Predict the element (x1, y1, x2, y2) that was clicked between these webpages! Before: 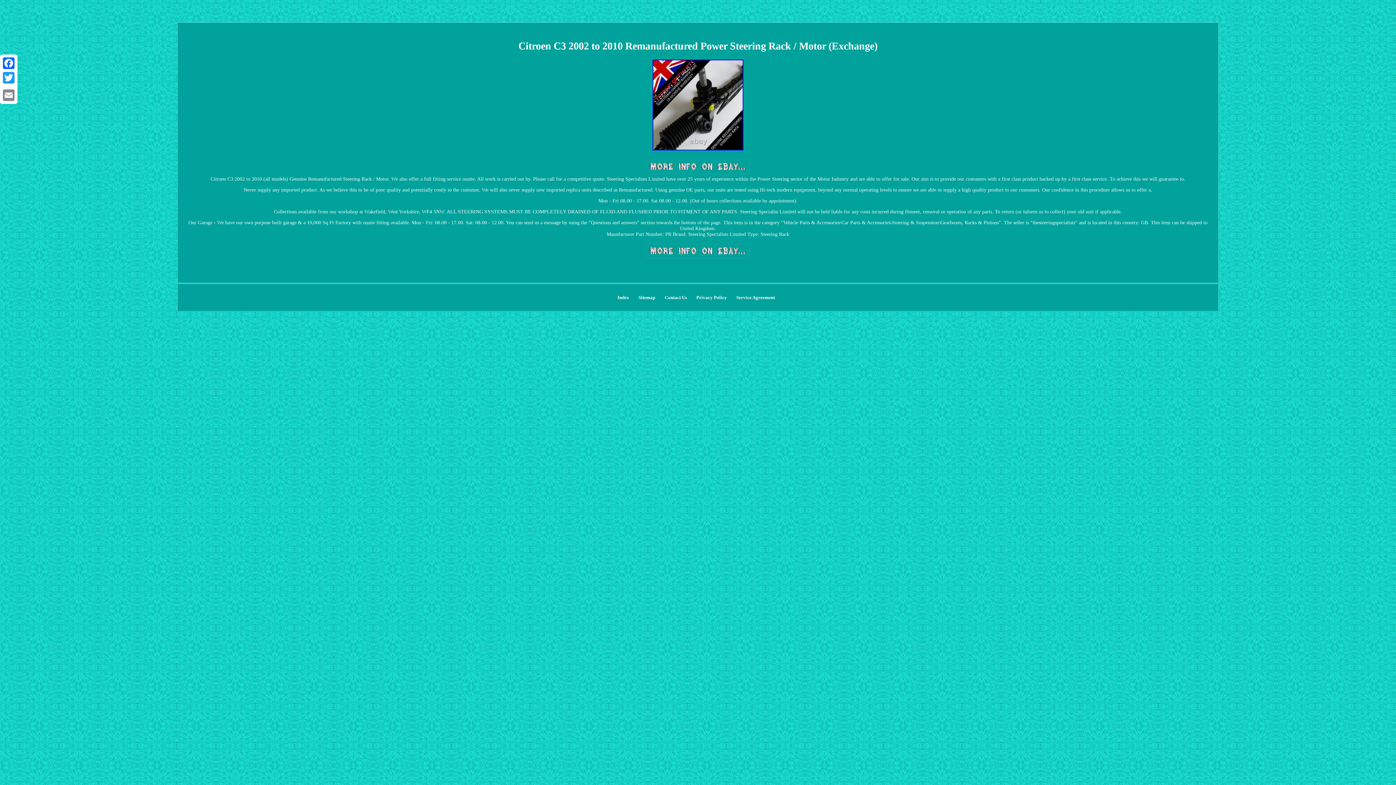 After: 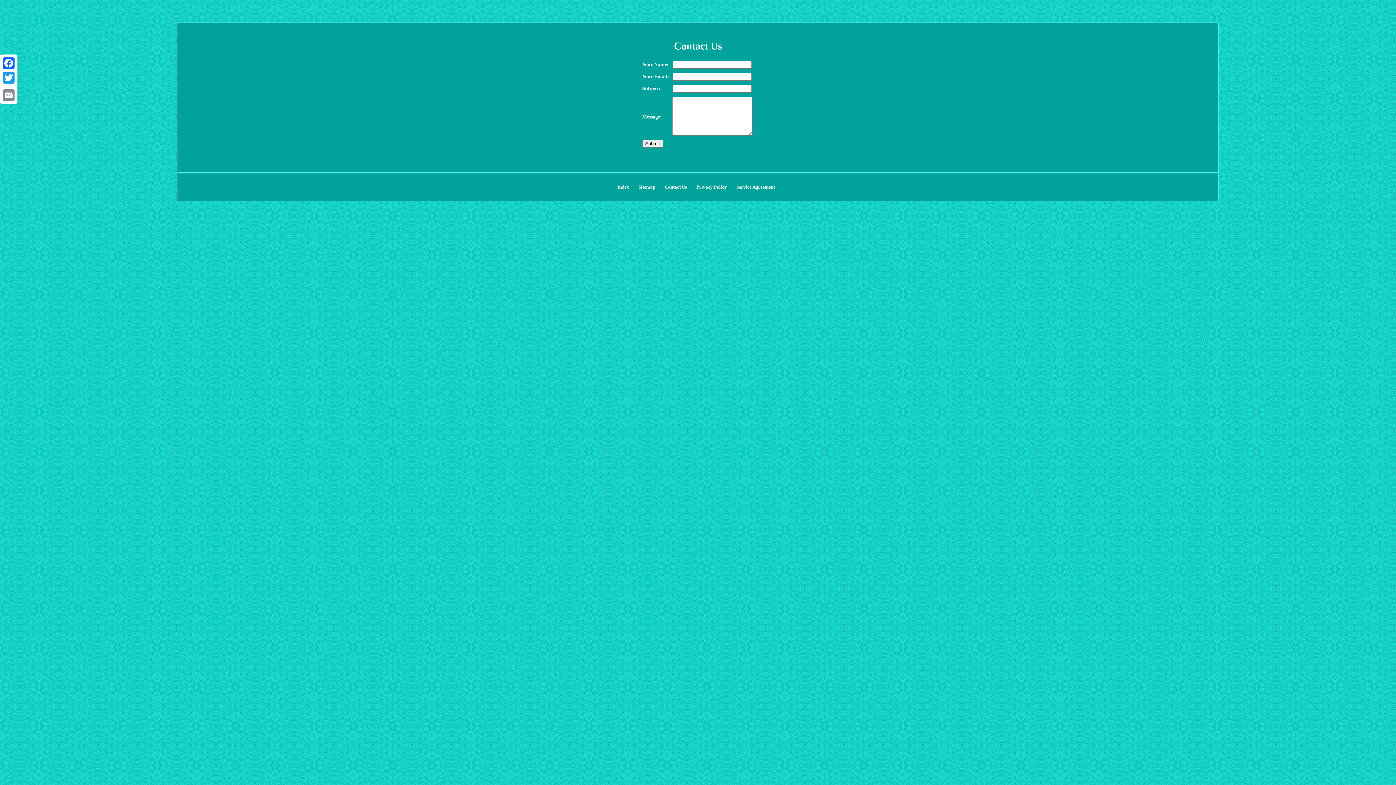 Action: bbox: (664, 294, 687, 300) label: Contact Us